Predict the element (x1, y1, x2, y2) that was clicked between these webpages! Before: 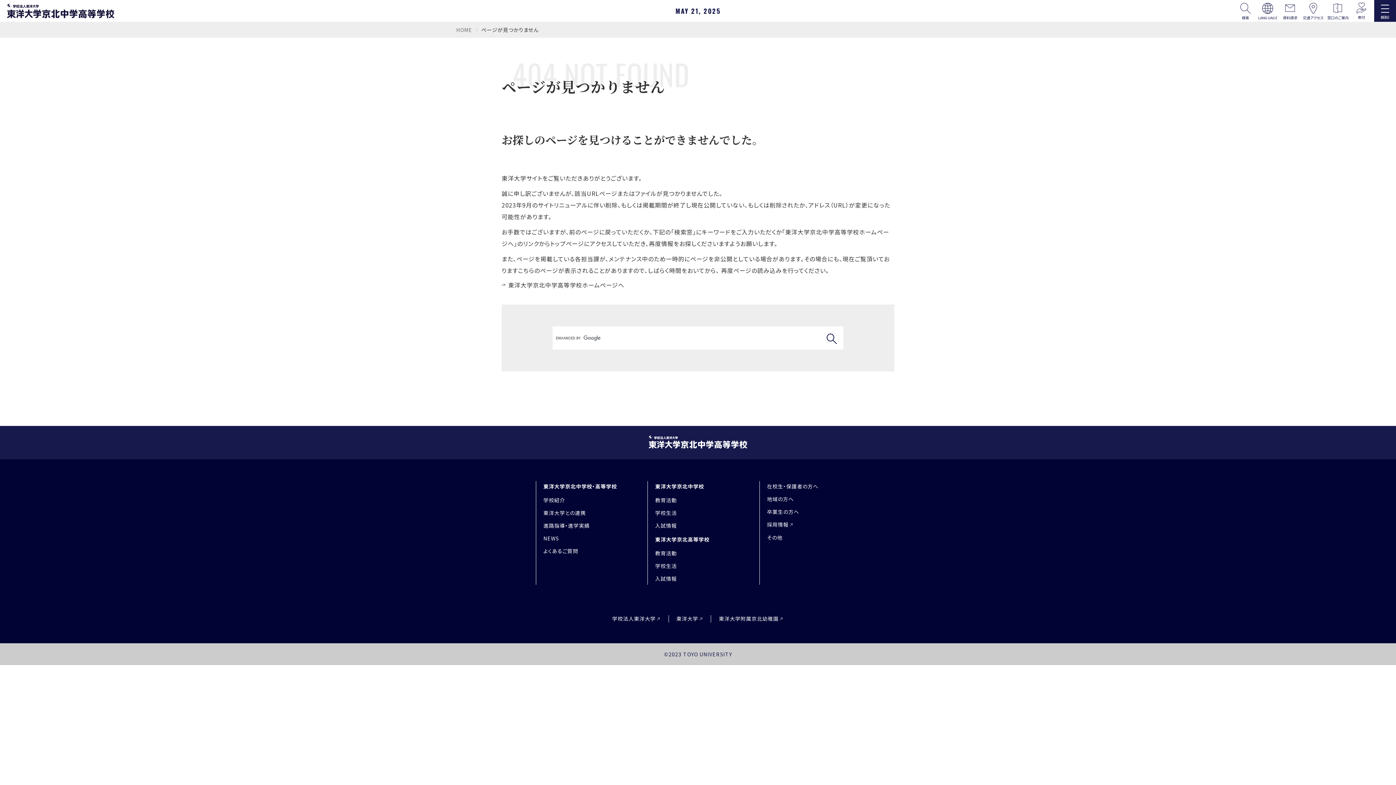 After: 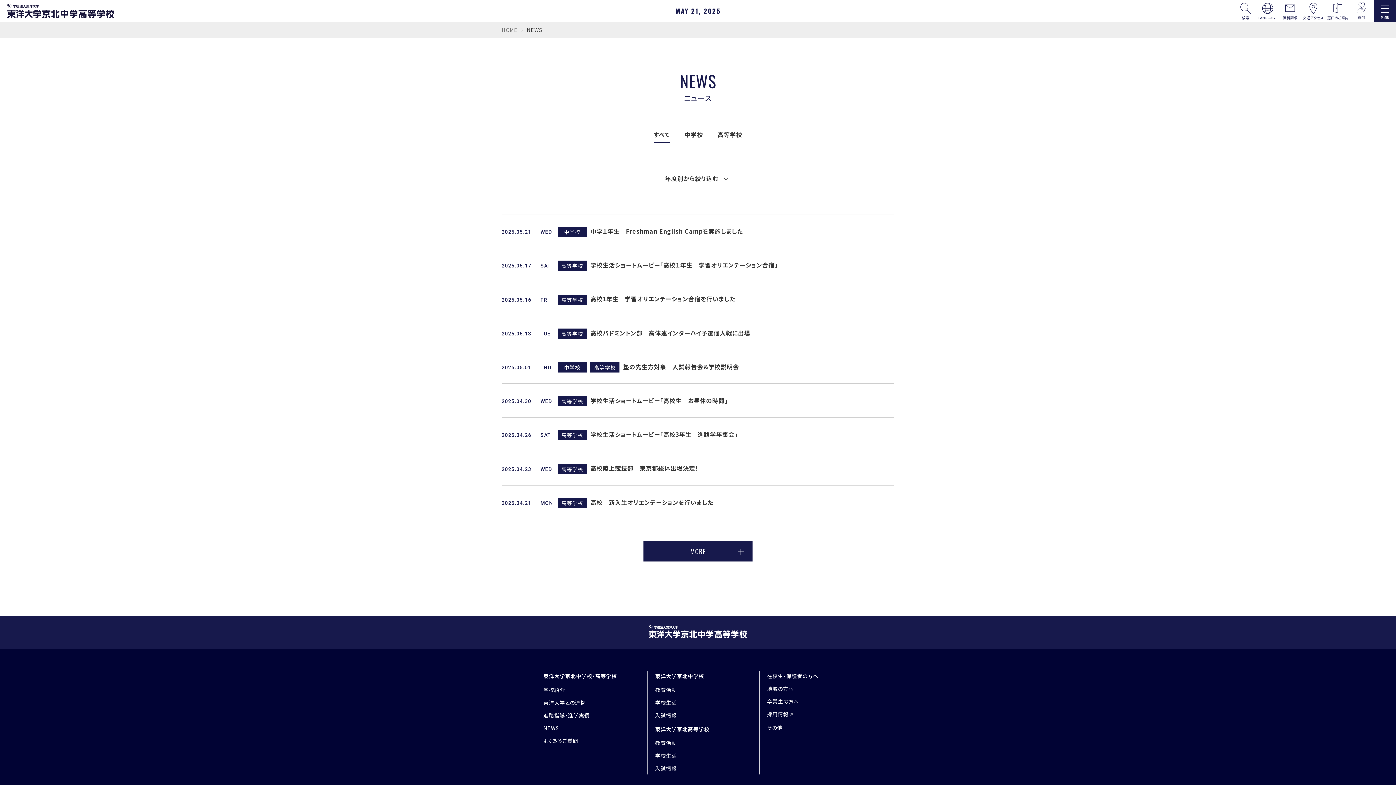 Action: bbox: (543, 534, 559, 542) label: NEWS